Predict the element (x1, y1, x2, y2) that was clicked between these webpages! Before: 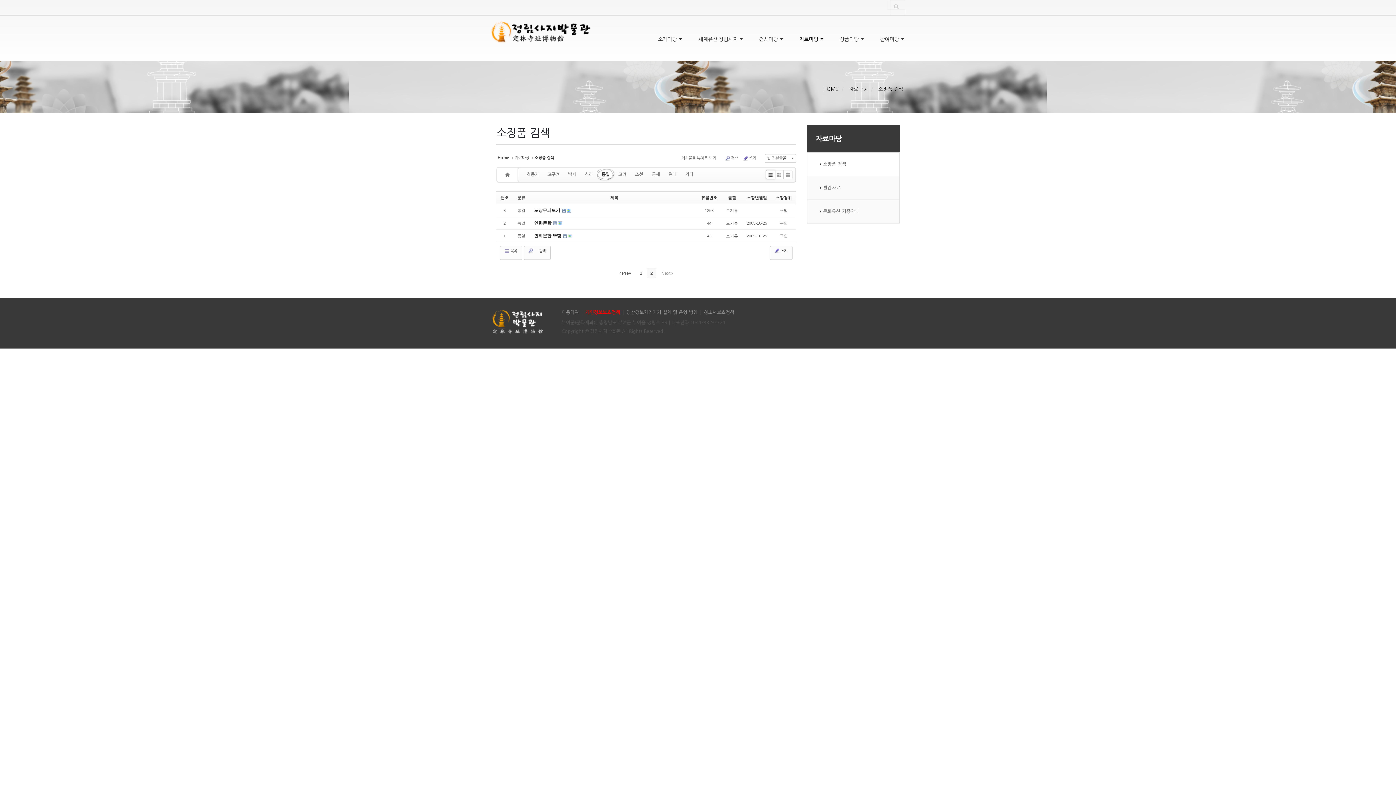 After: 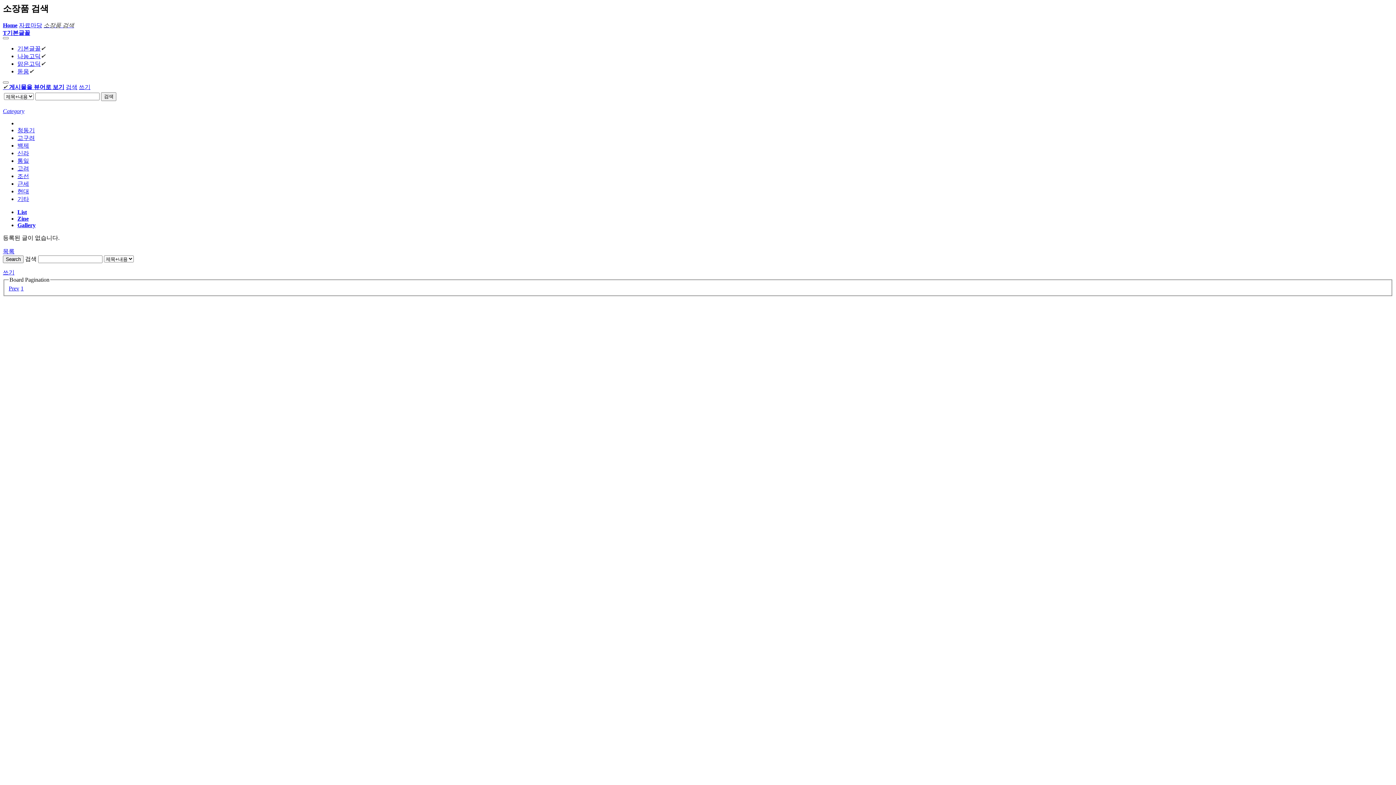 Action: label: 소장경위 bbox: (776, 195, 792, 200)